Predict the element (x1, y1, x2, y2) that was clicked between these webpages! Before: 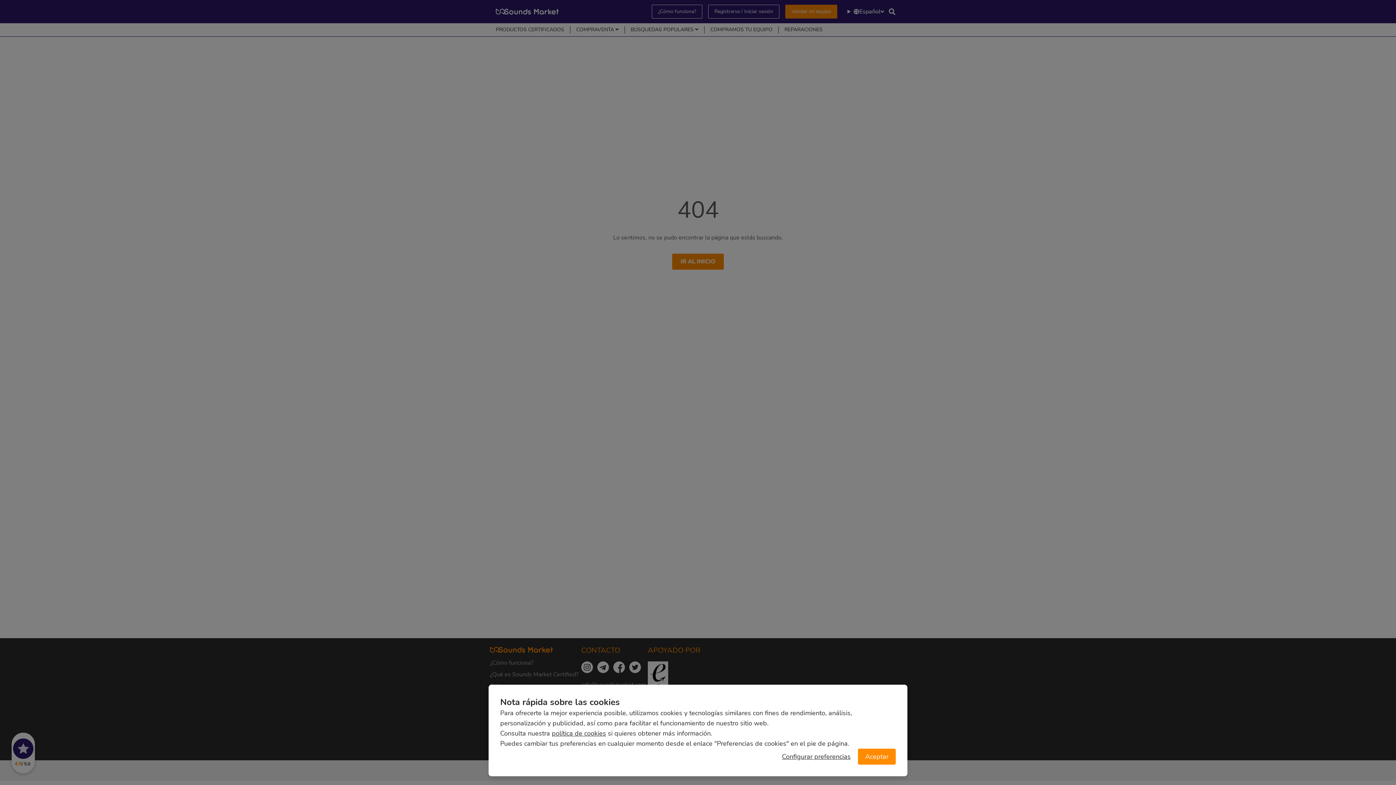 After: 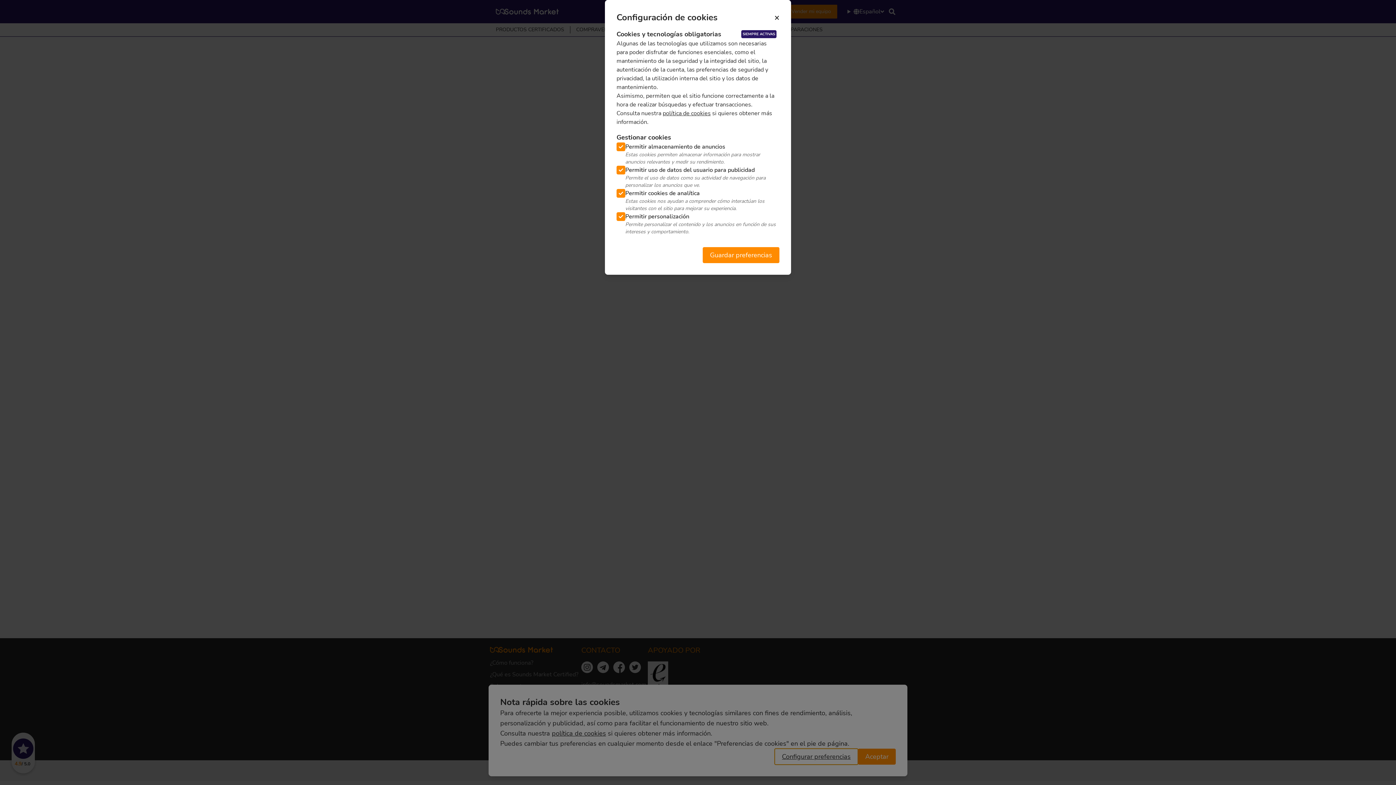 Action: label: Configurar preferencias bbox: (774, 749, 858, 765)